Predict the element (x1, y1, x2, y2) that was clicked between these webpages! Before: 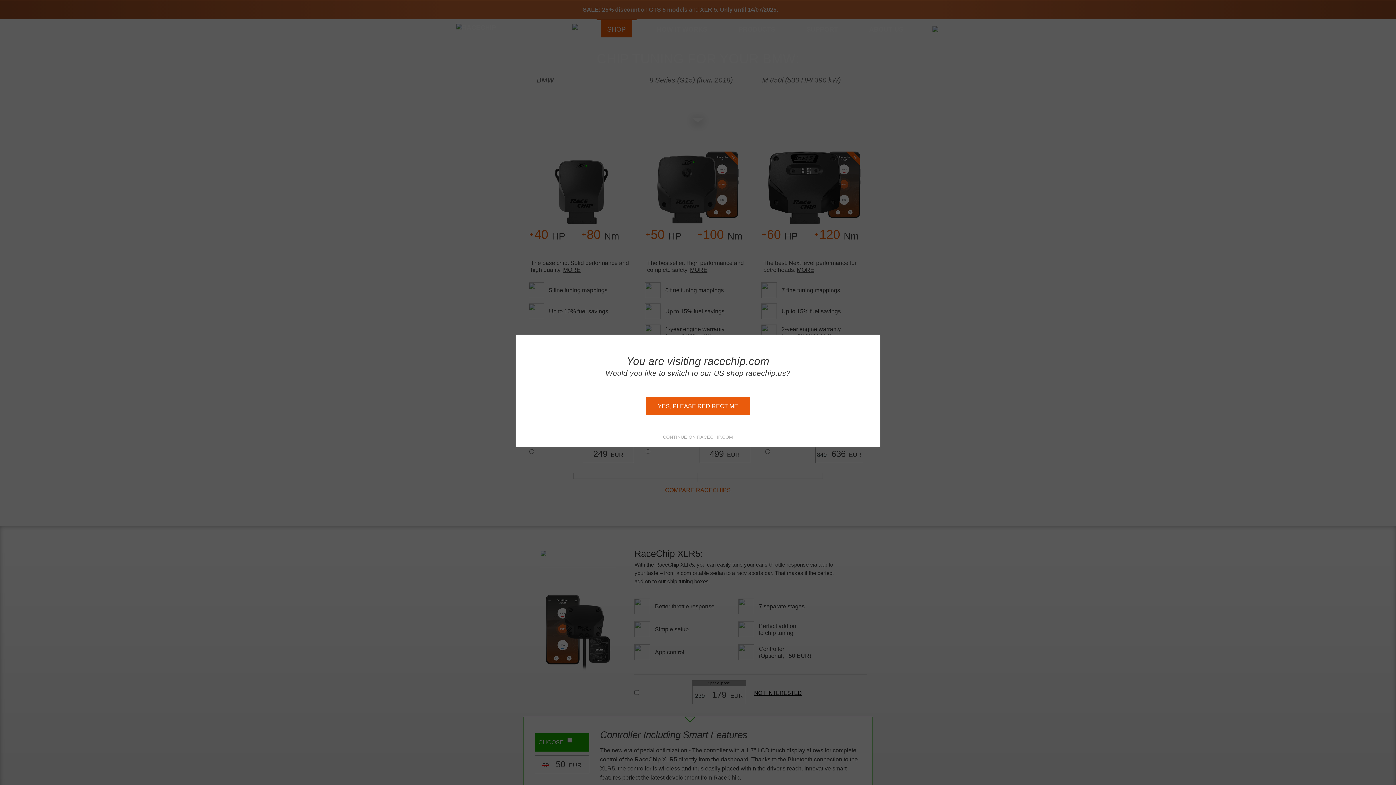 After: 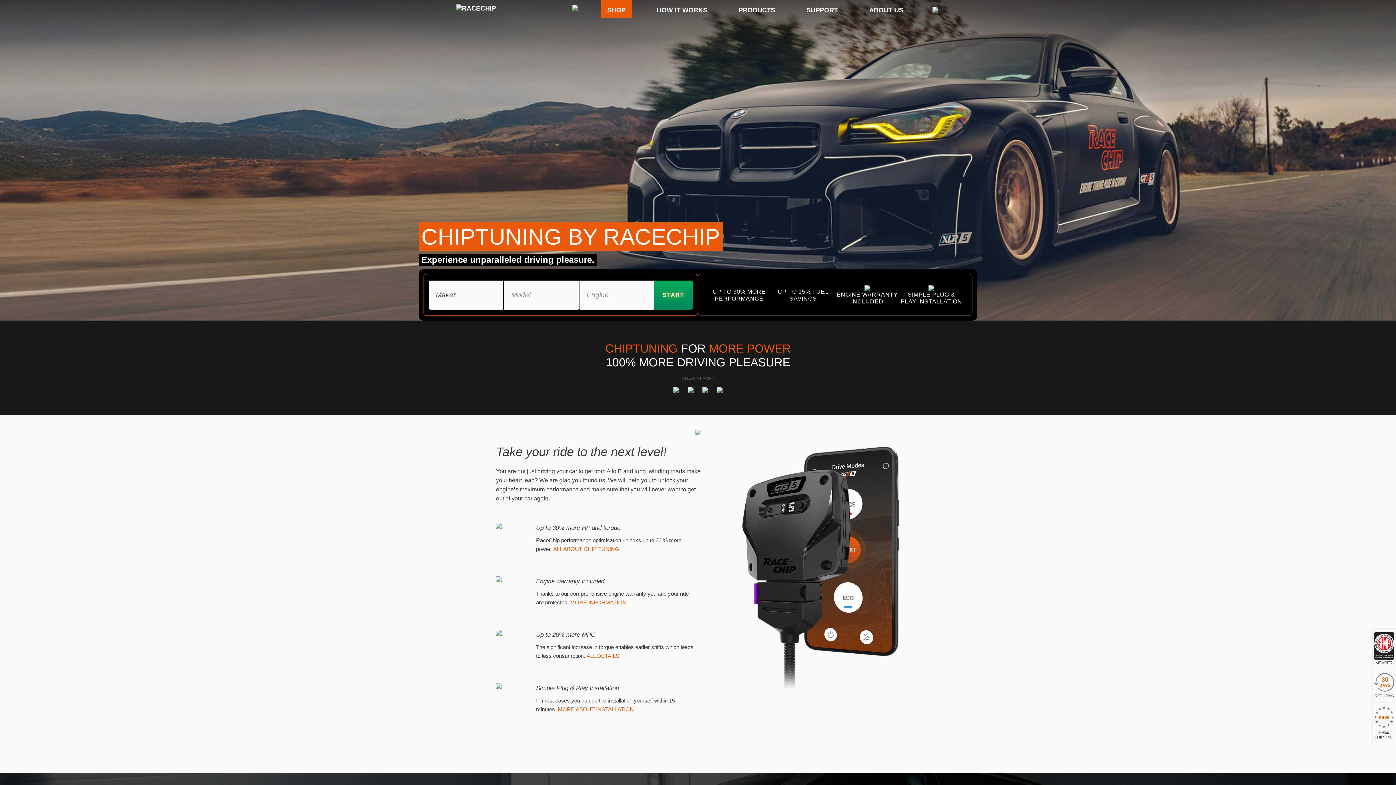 Action: label: YES, PLEASE REDIRECT ME bbox: (645, 397, 750, 415)